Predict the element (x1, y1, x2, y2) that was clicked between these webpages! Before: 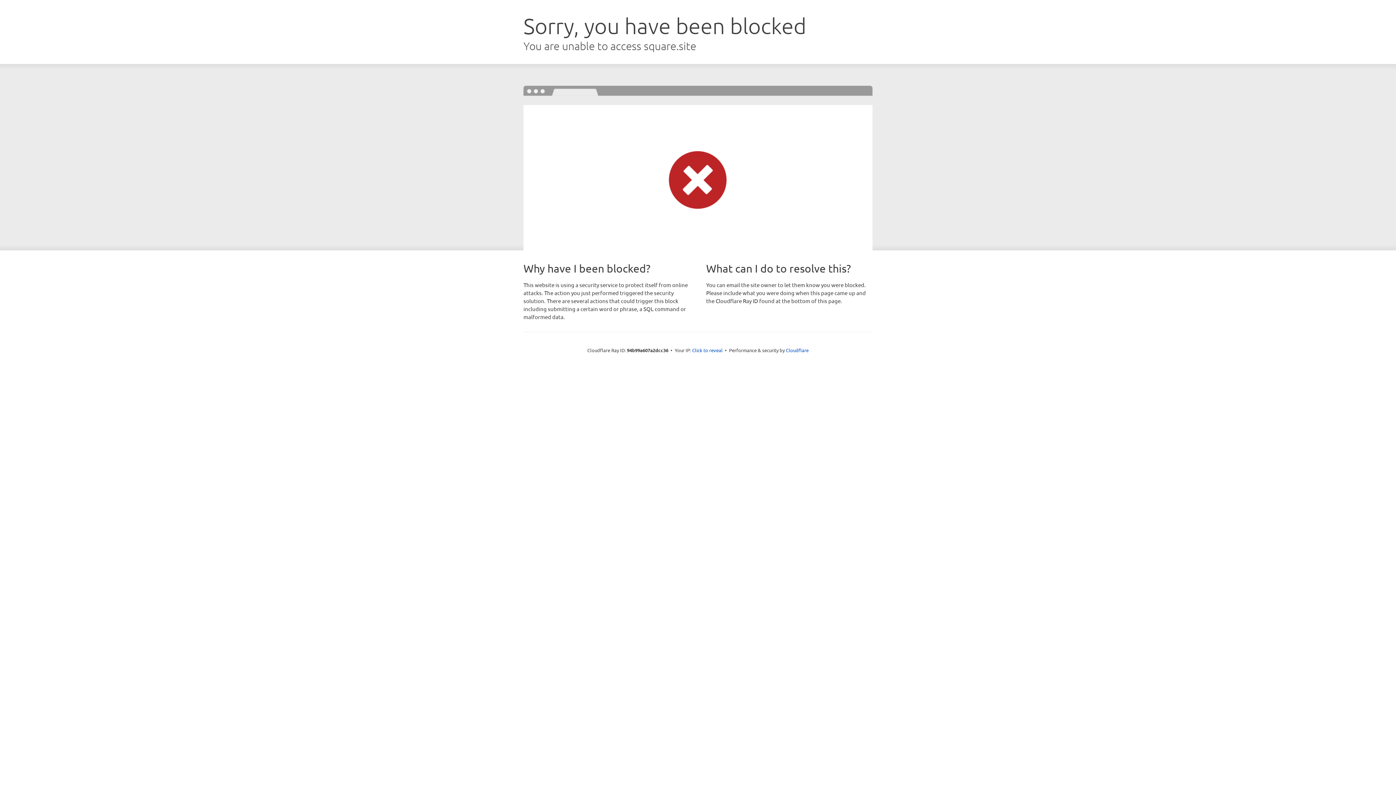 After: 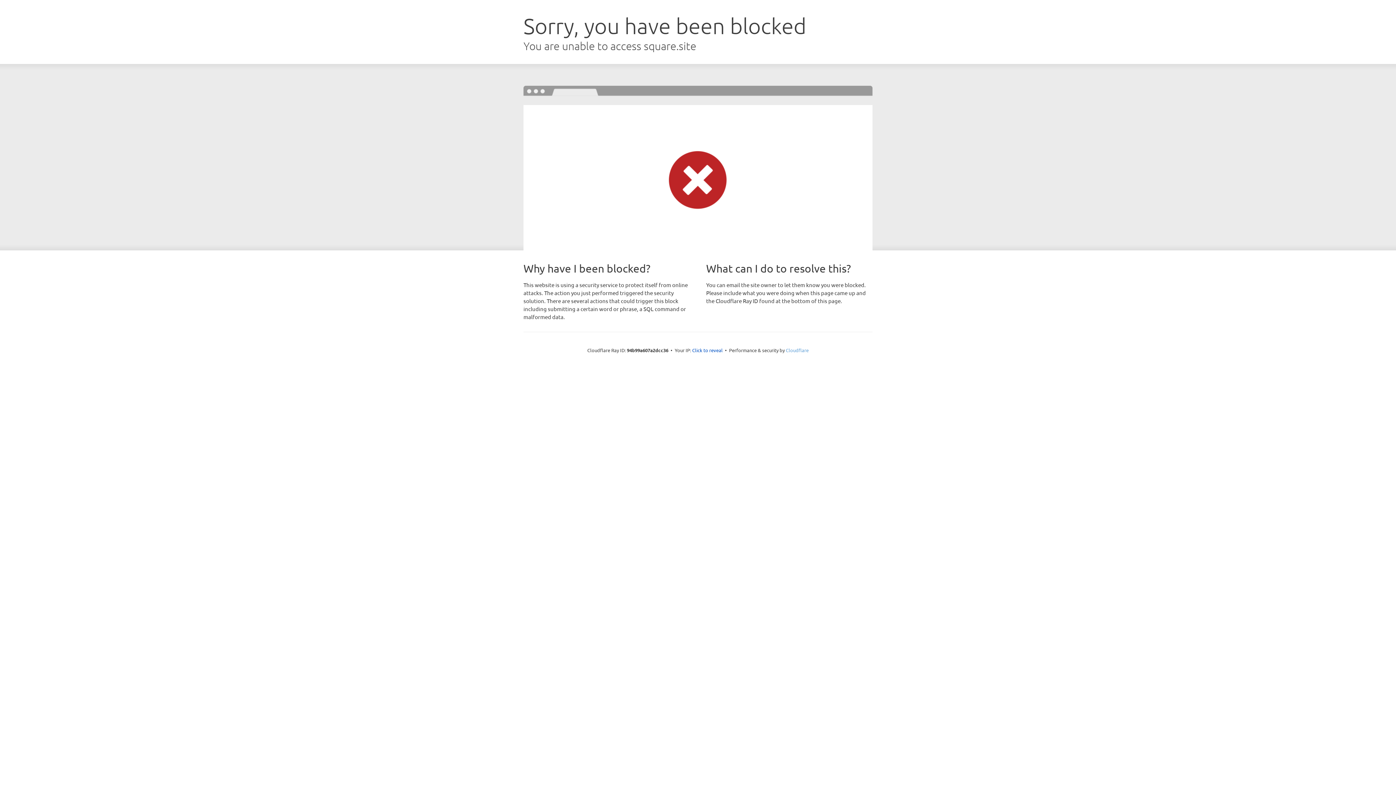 Action: bbox: (786, 347, 808, 353) label: Cloudflare